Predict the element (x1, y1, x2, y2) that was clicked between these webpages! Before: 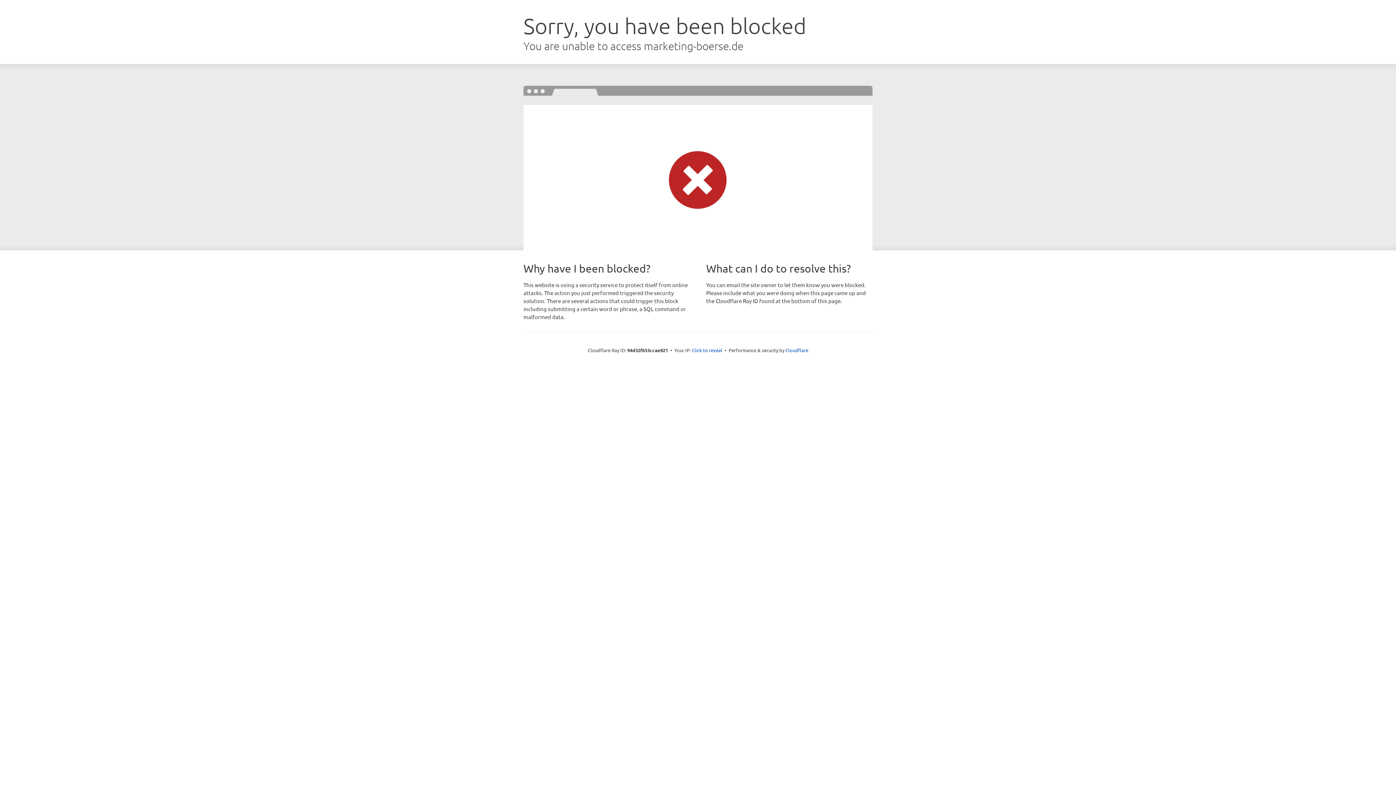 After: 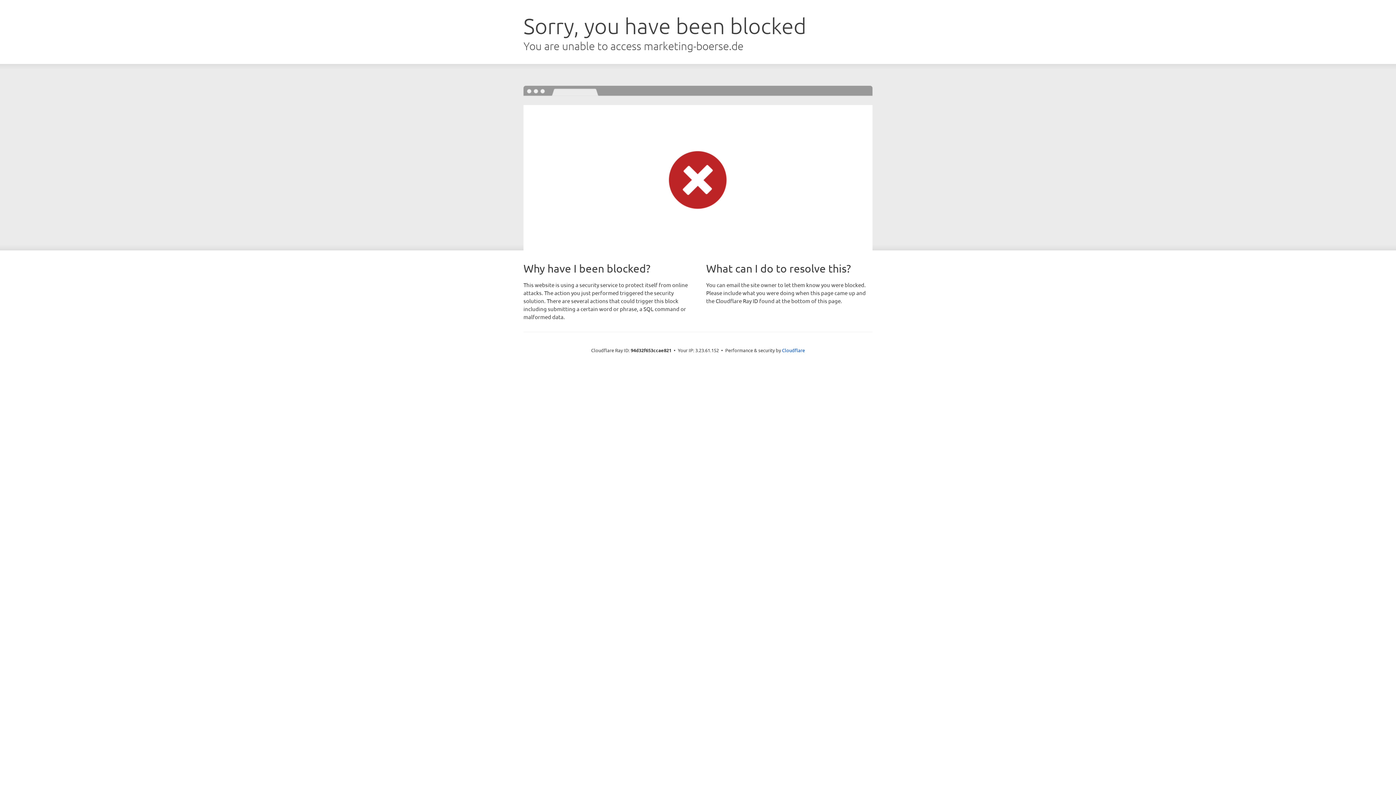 Action: bbox: (692, 346, 722, 353) label: Click to reveal